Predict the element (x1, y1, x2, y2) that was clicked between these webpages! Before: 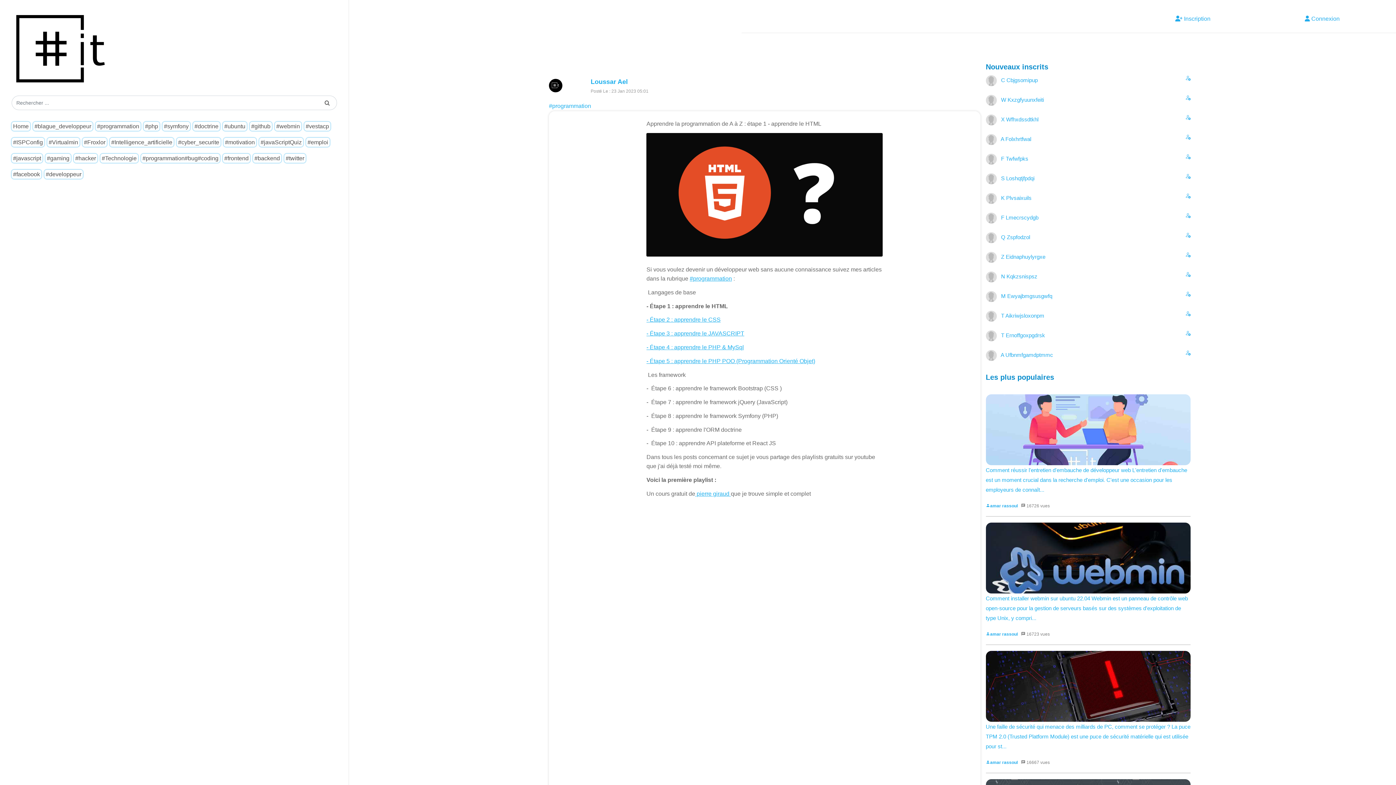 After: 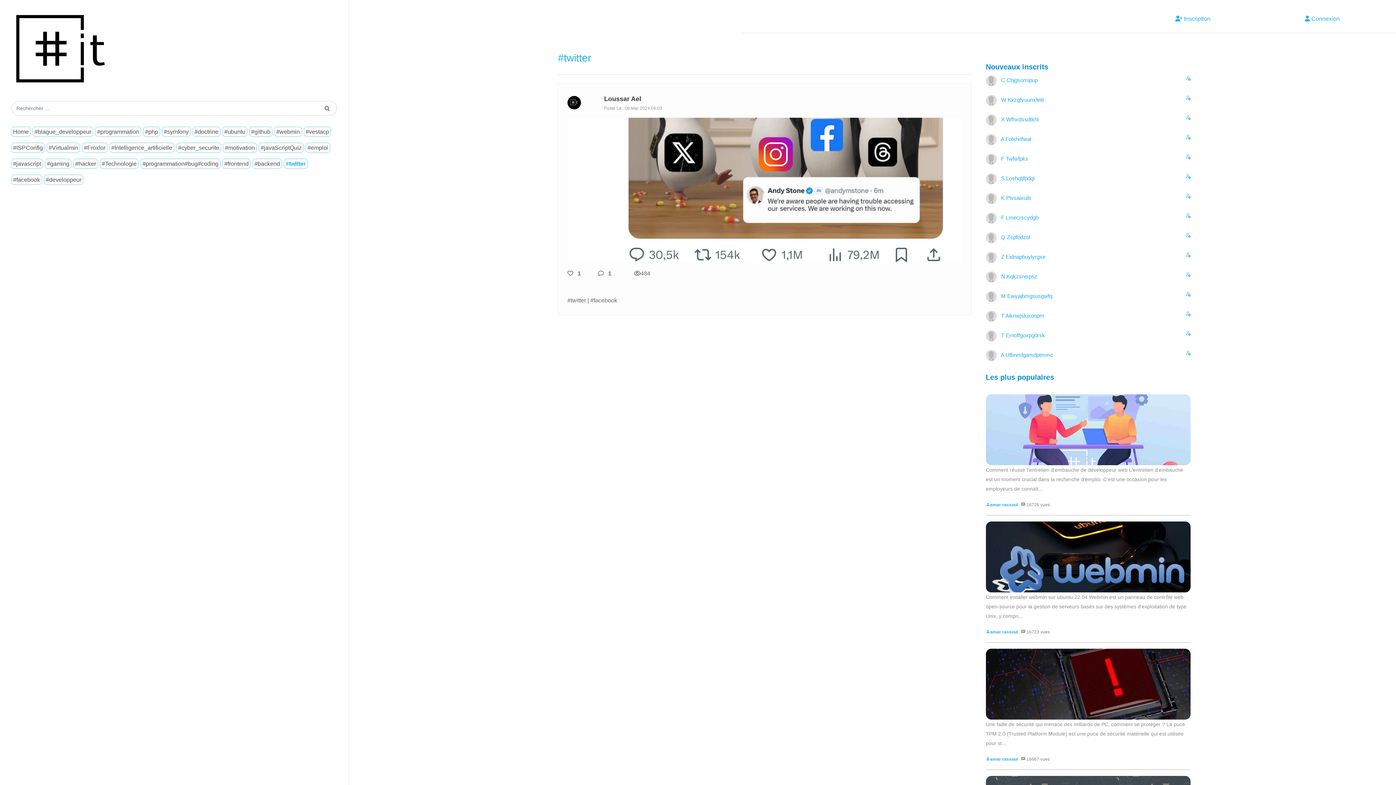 Action: label: #twitter bbox: (284, 153, 305, 163)